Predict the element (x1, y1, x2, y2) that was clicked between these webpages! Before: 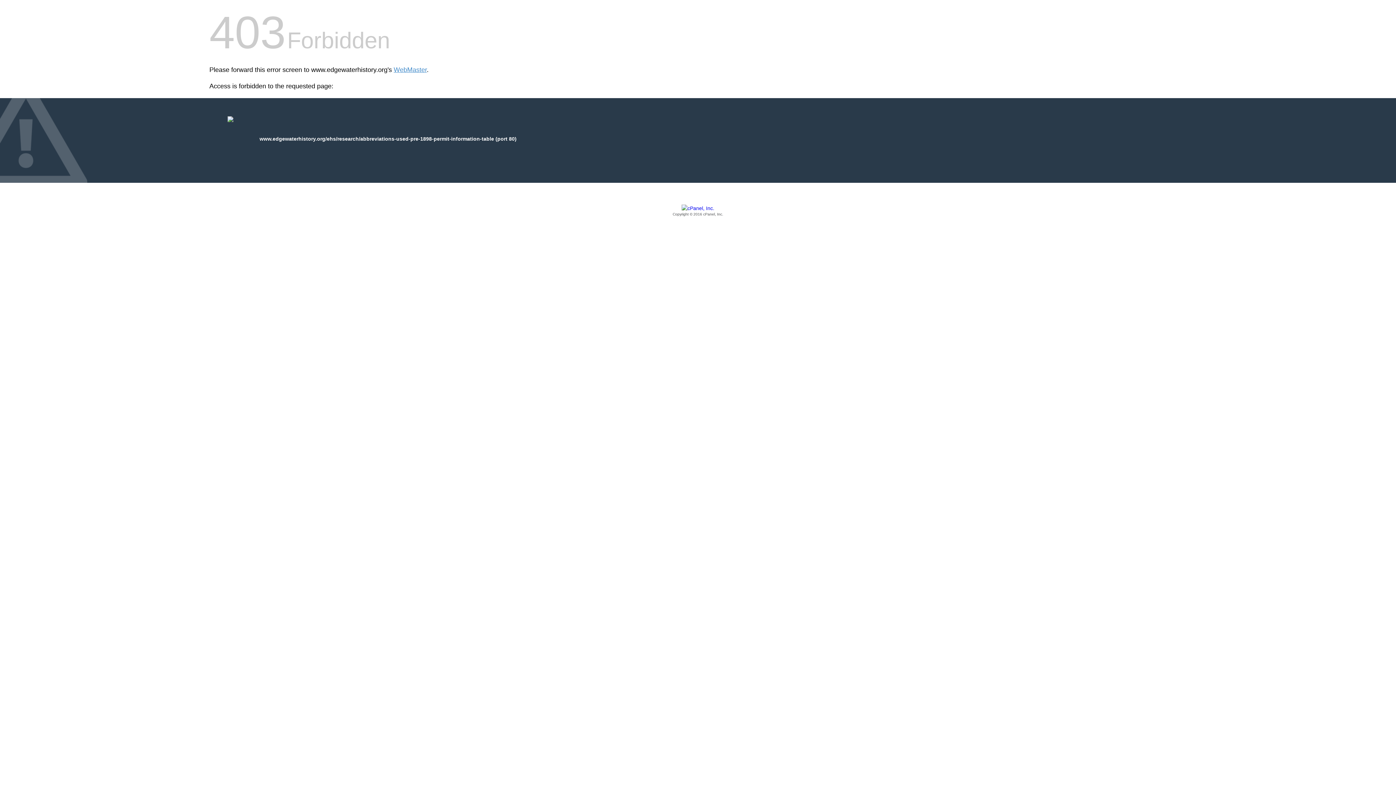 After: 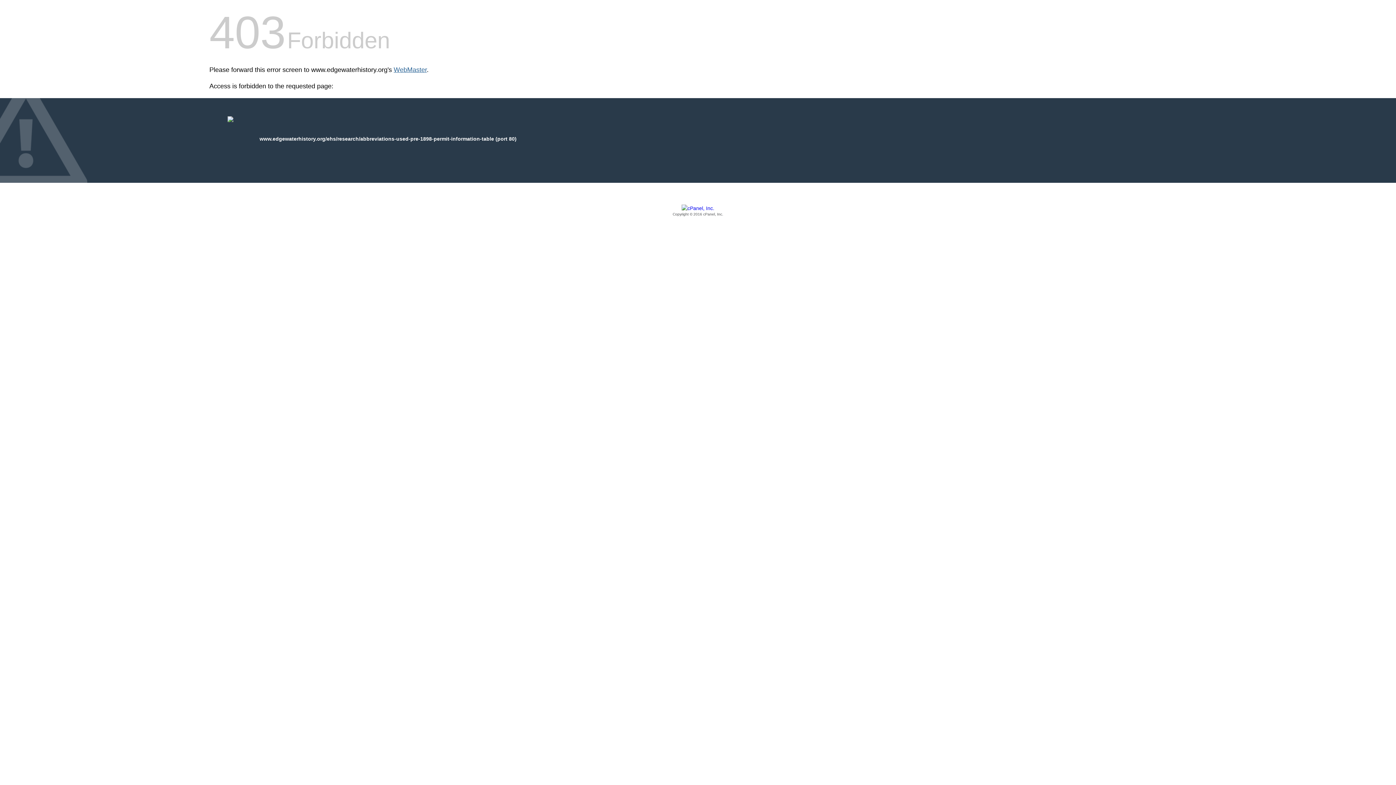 Action: bbox: (393, 66, 426, 73) label: WebMaster